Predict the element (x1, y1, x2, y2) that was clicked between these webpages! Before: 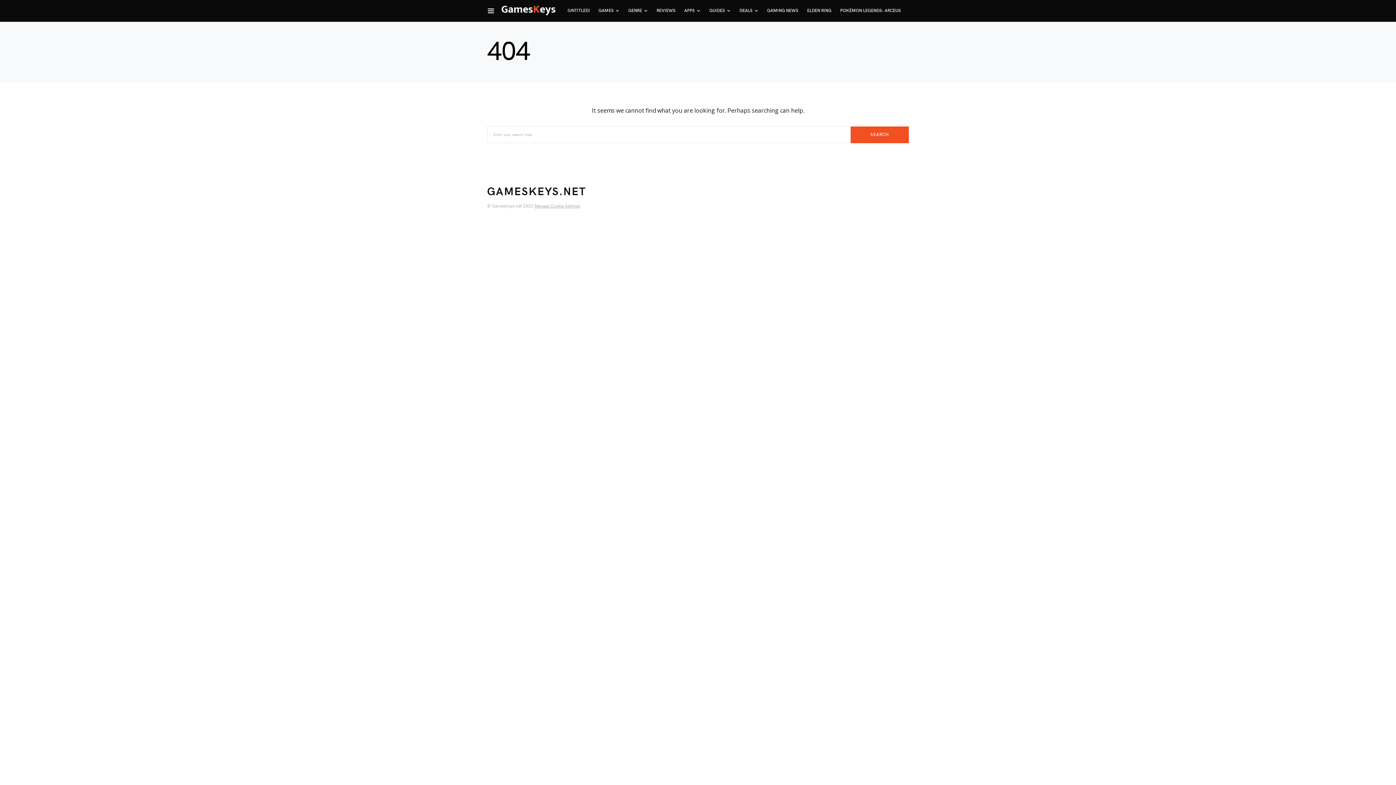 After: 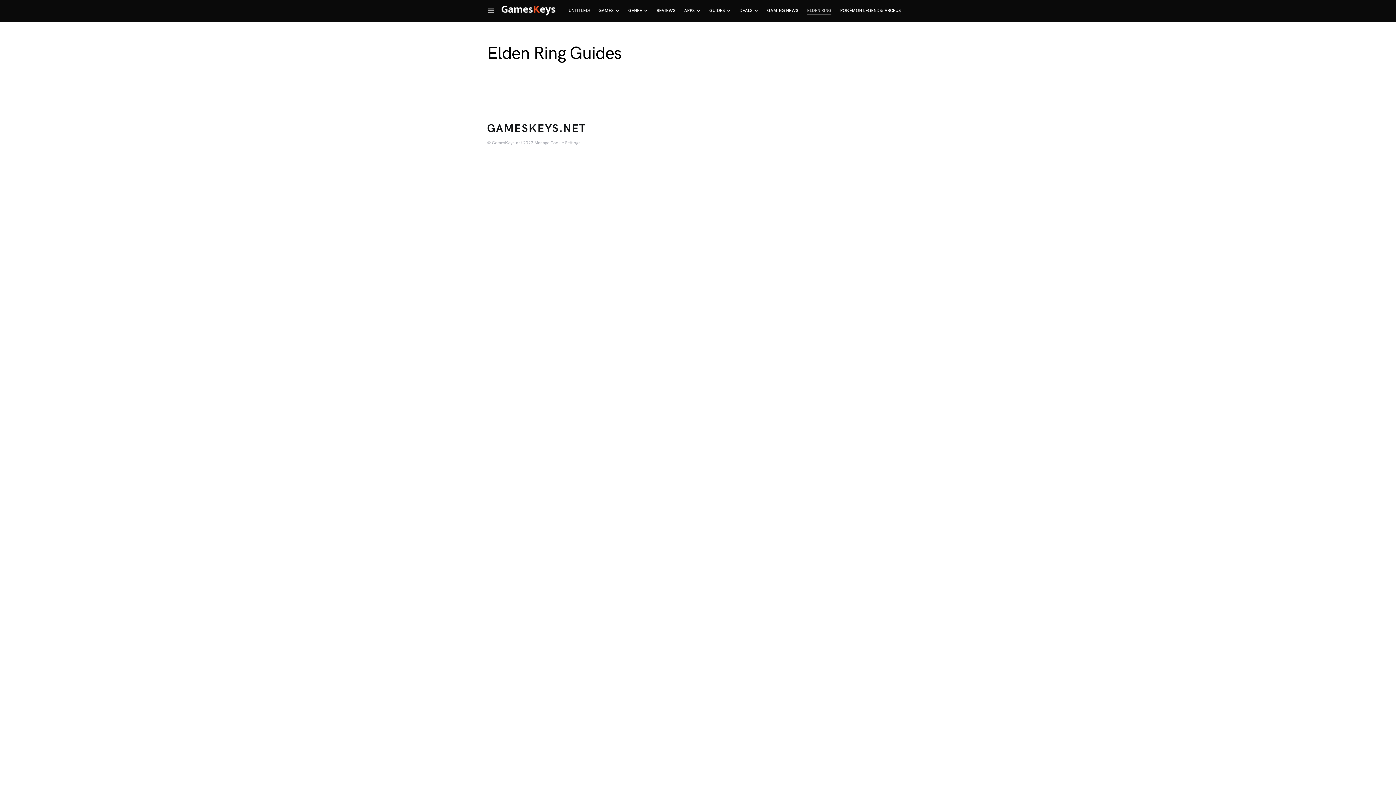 Action: label: ELDEN RING bbox: (802, 0, 836, 21)